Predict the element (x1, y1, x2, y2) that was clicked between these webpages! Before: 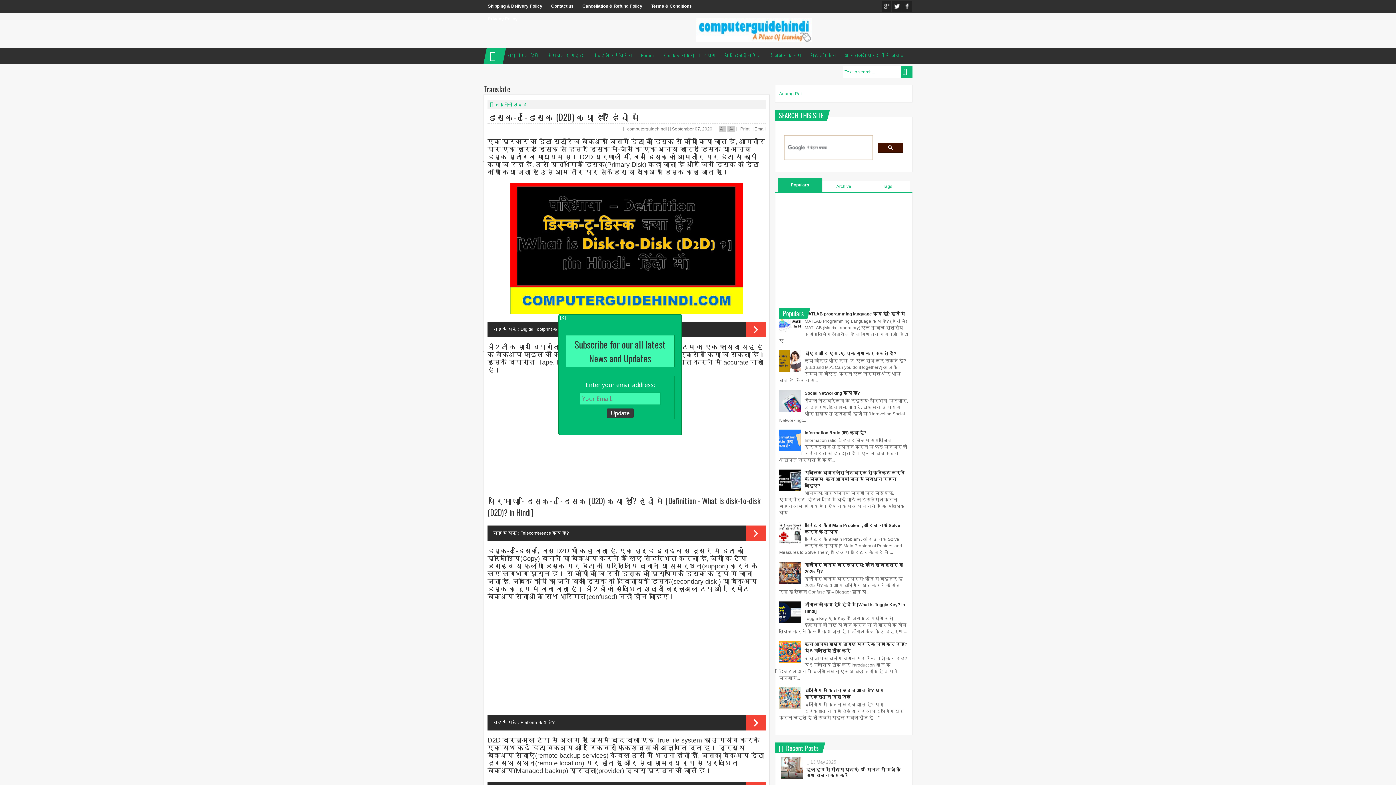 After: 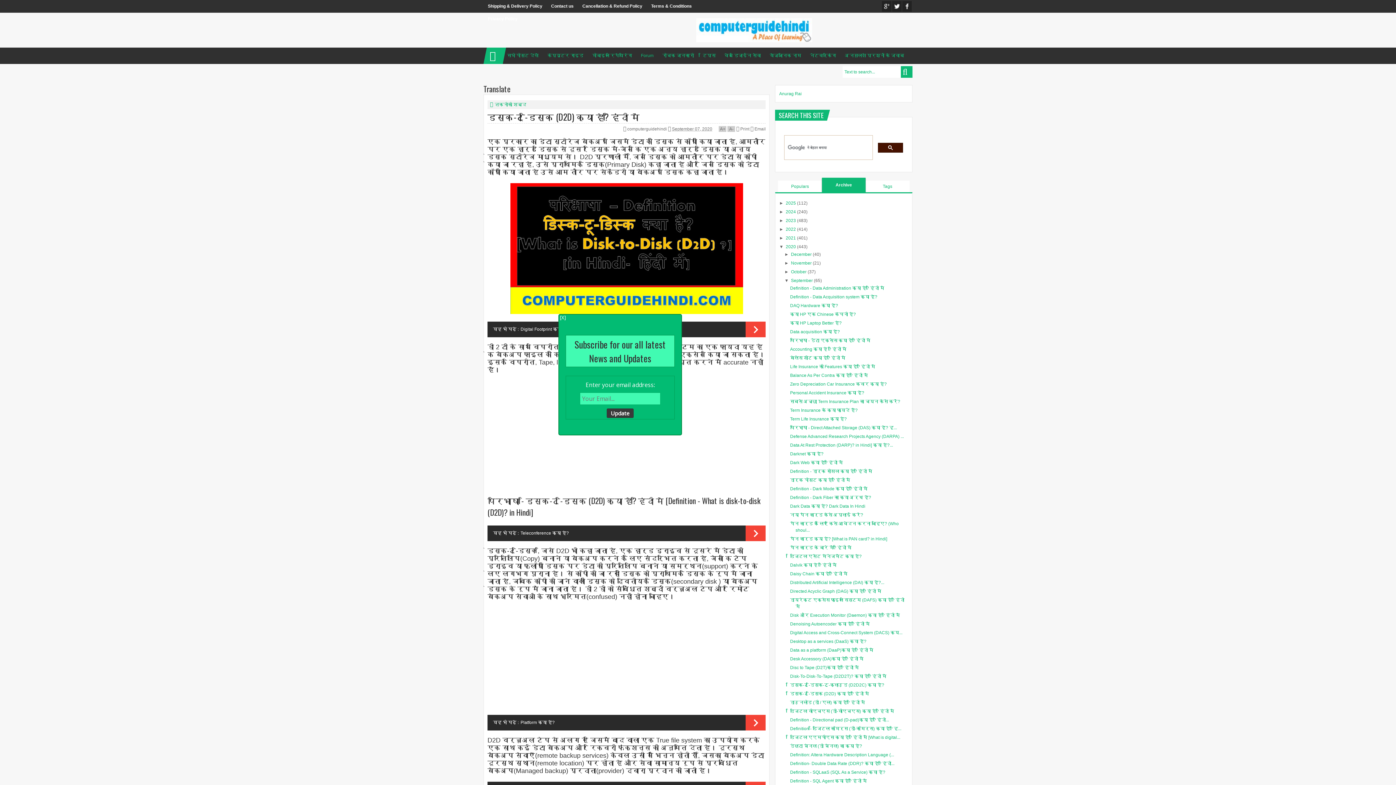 Action: bbox: (822, 180, 865, 192) label: Archive